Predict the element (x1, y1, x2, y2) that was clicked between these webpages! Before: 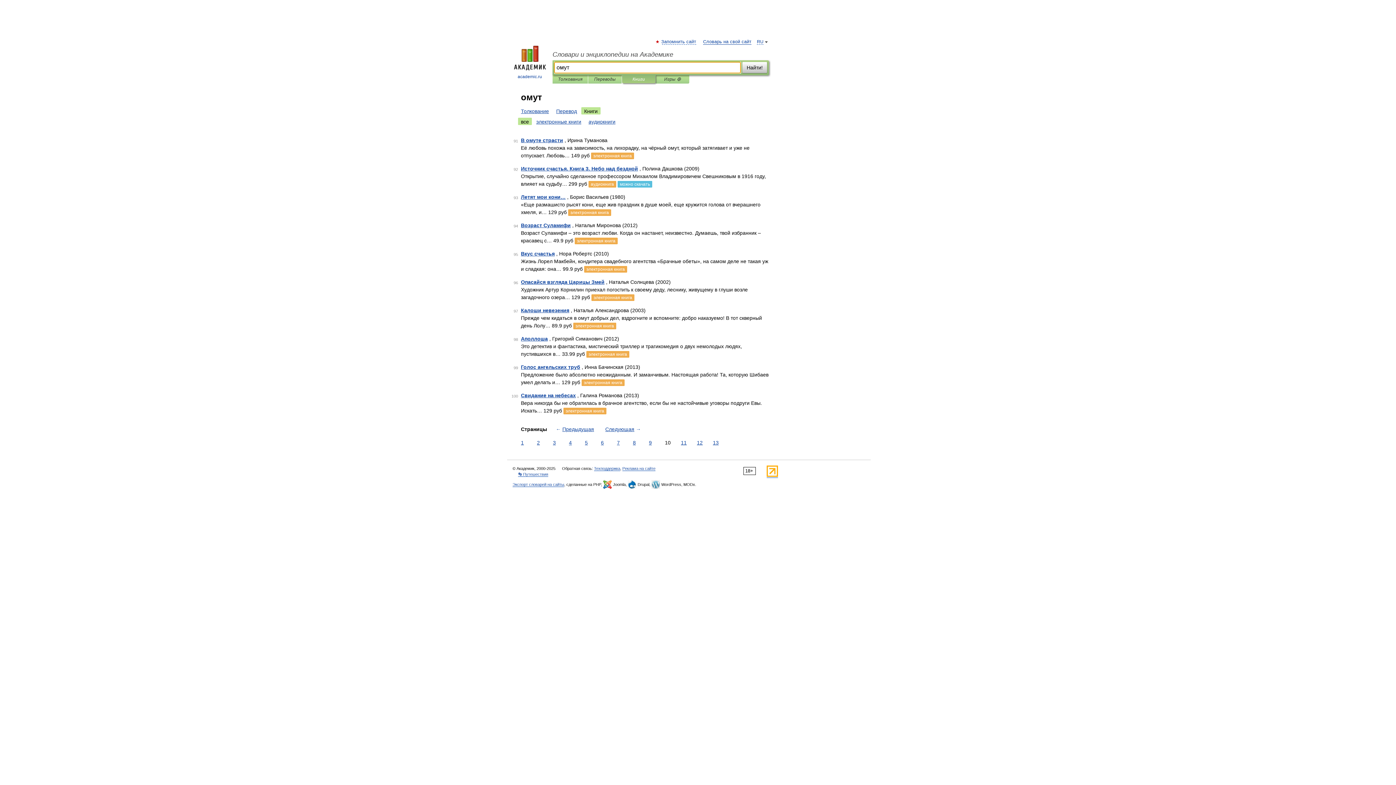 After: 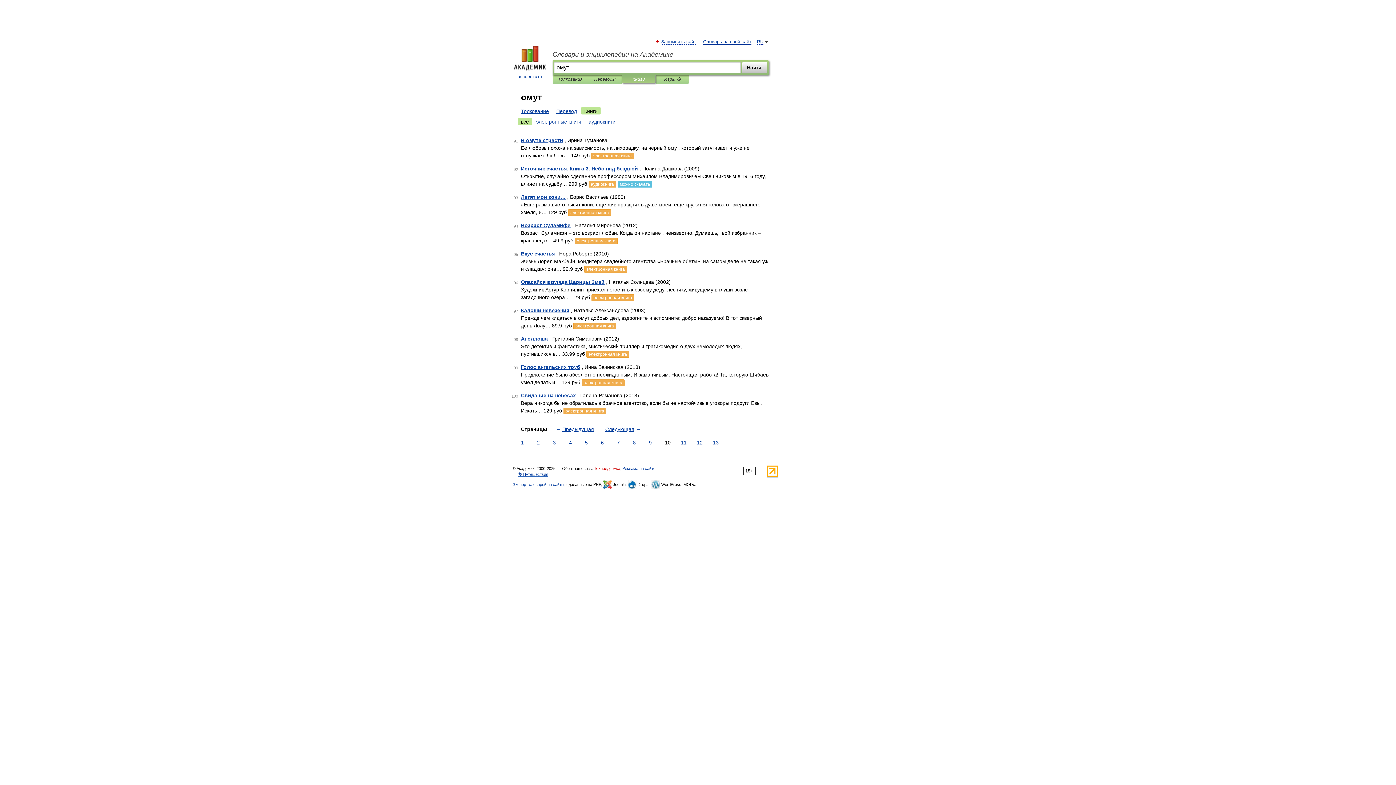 Action: label: Техподдержка bbox: (594, 466, 620, 471)